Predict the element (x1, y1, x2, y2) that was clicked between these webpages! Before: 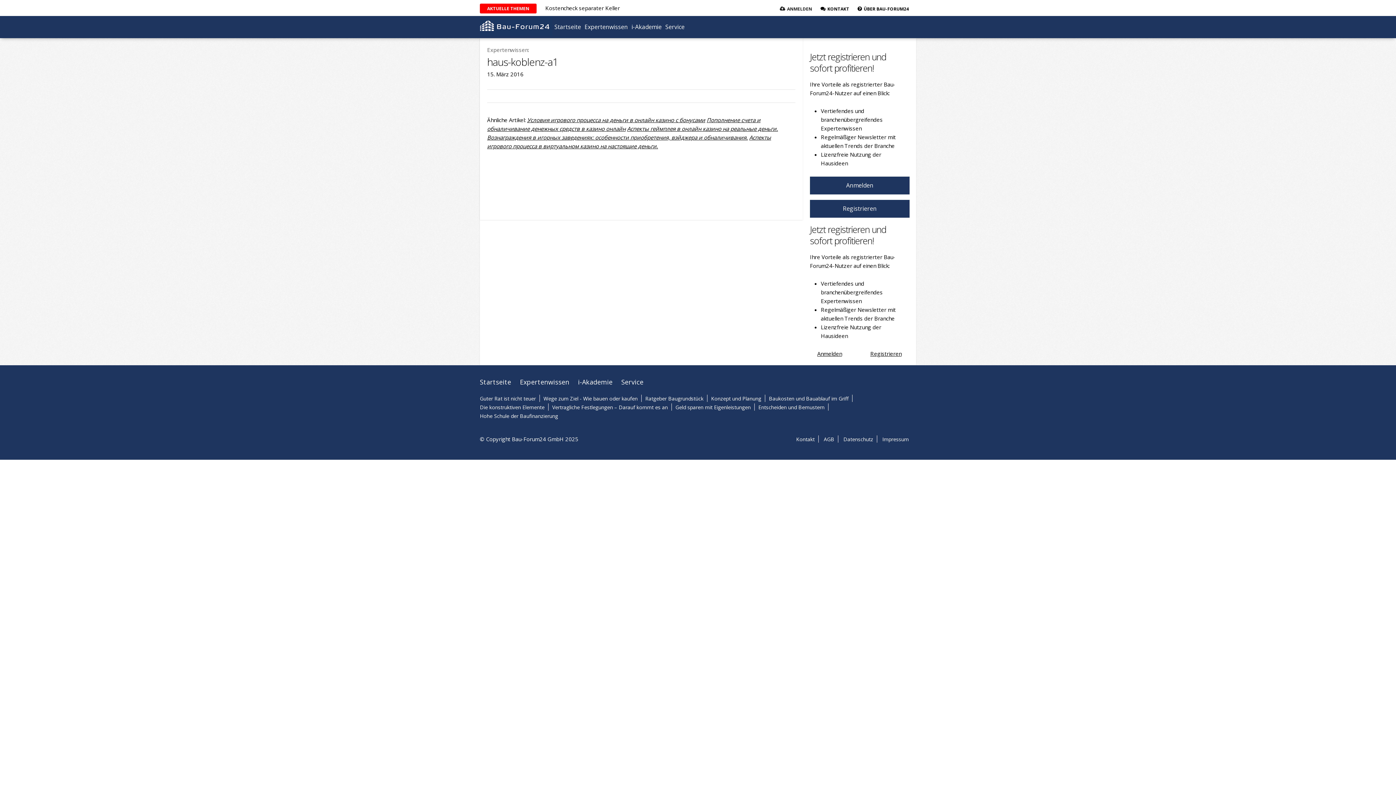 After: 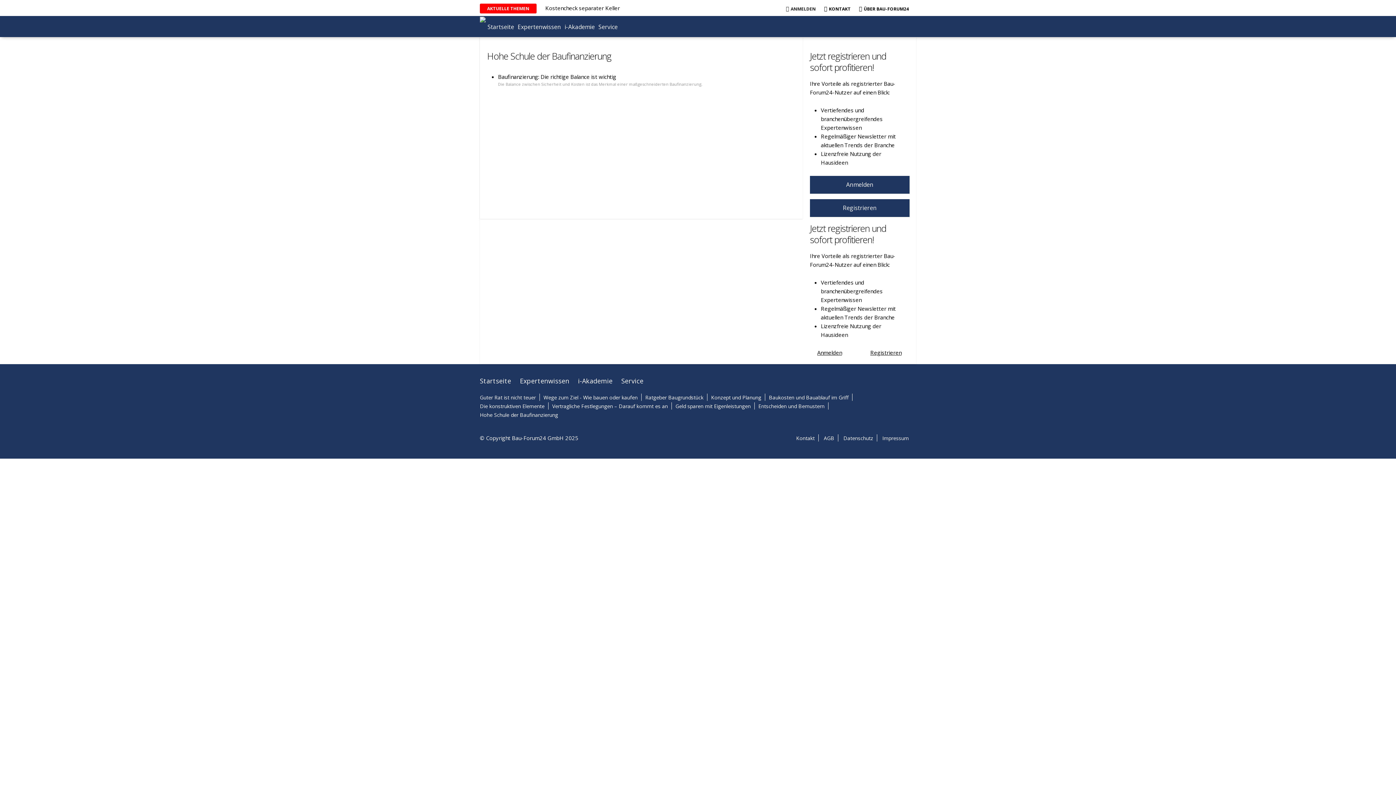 Action: bbox: (480, 412, 558, 419) label: Hohe Schule der Baufinanzierung